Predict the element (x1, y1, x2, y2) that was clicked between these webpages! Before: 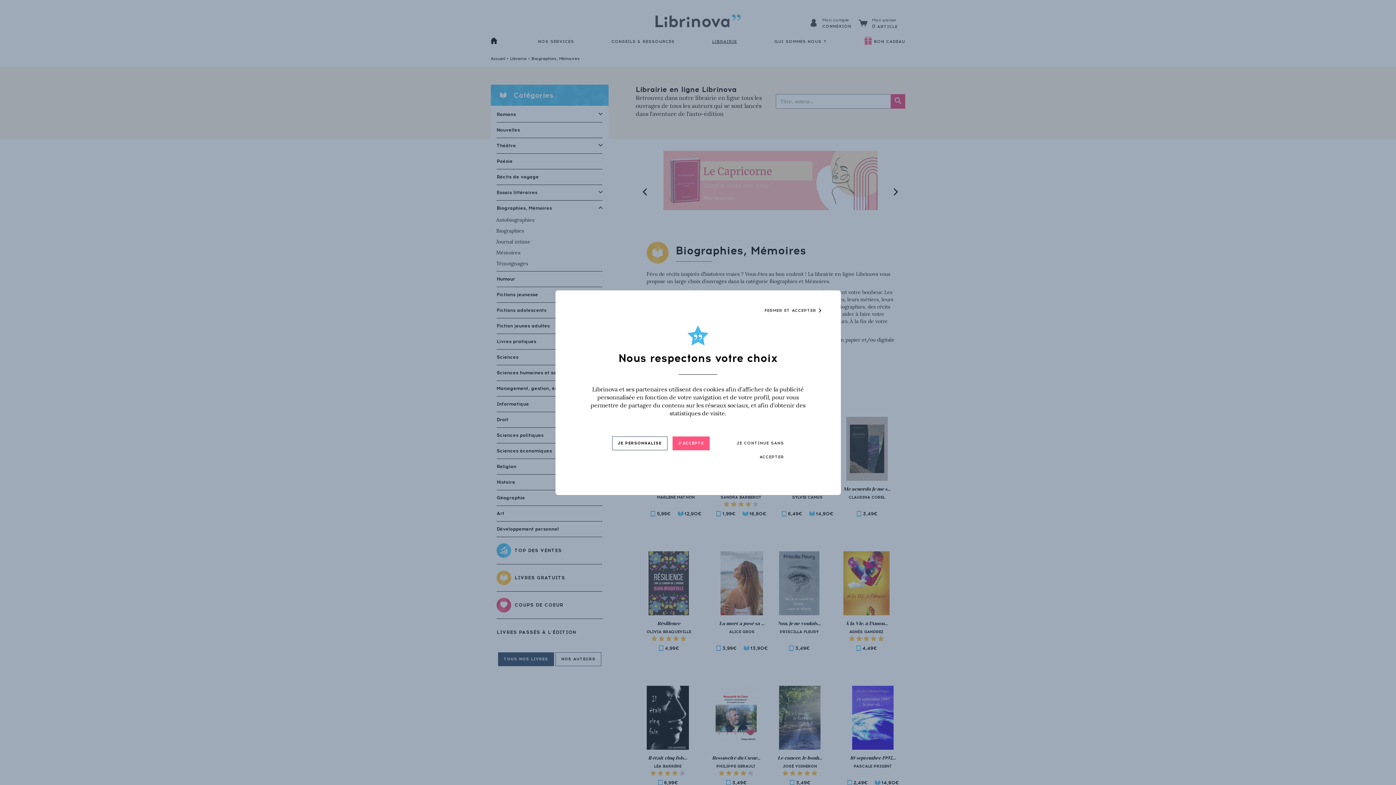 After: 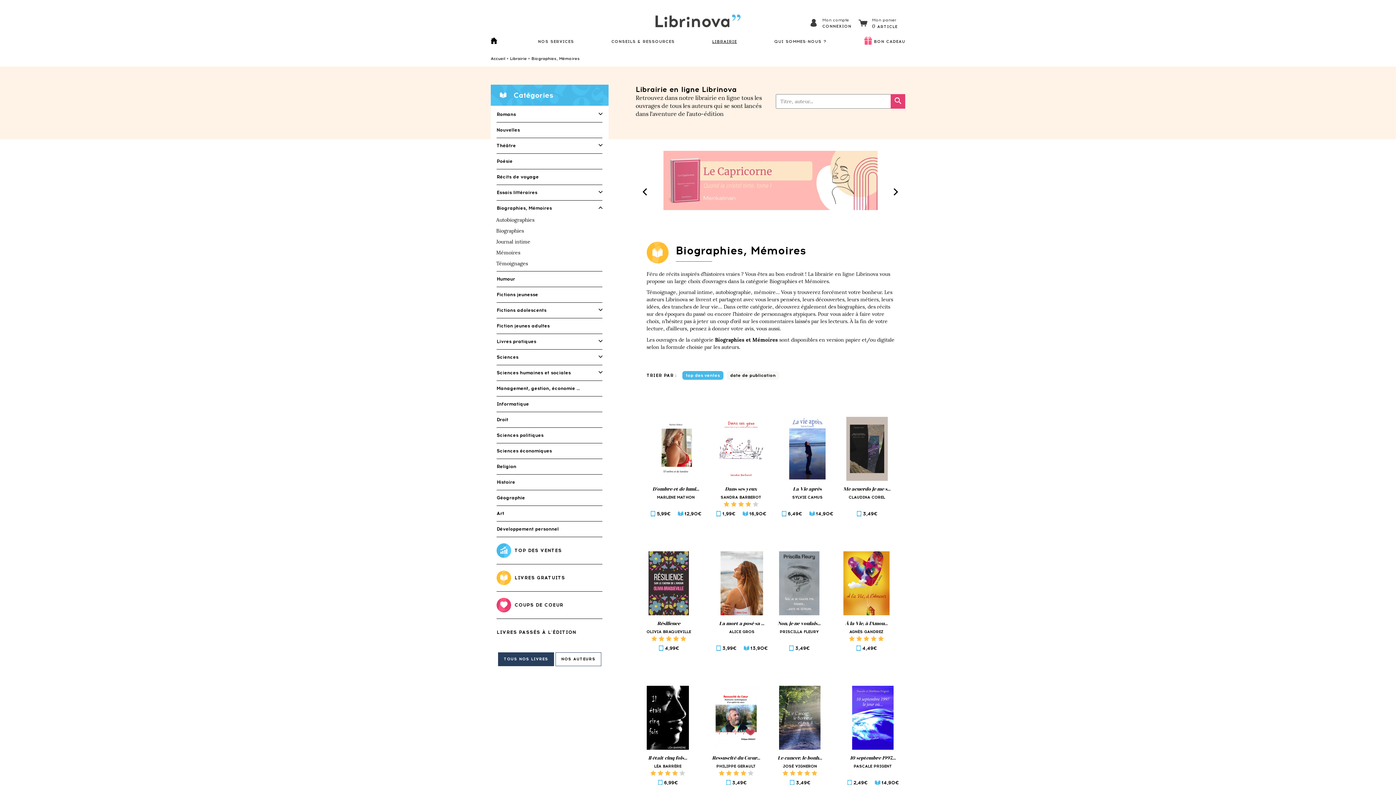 Action: bbox: (711, 436, 784, 464) label: JE CONTINUE SANS ACCEPTER